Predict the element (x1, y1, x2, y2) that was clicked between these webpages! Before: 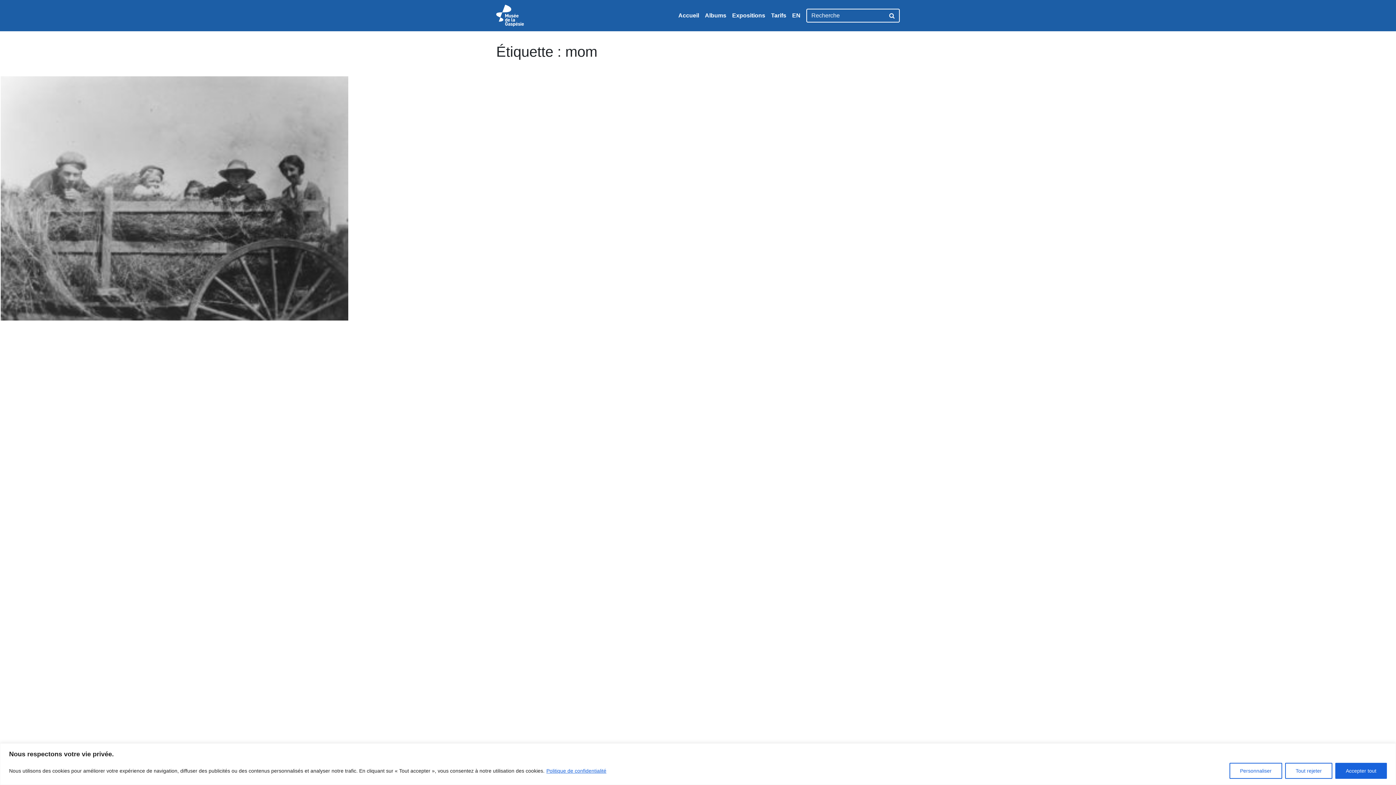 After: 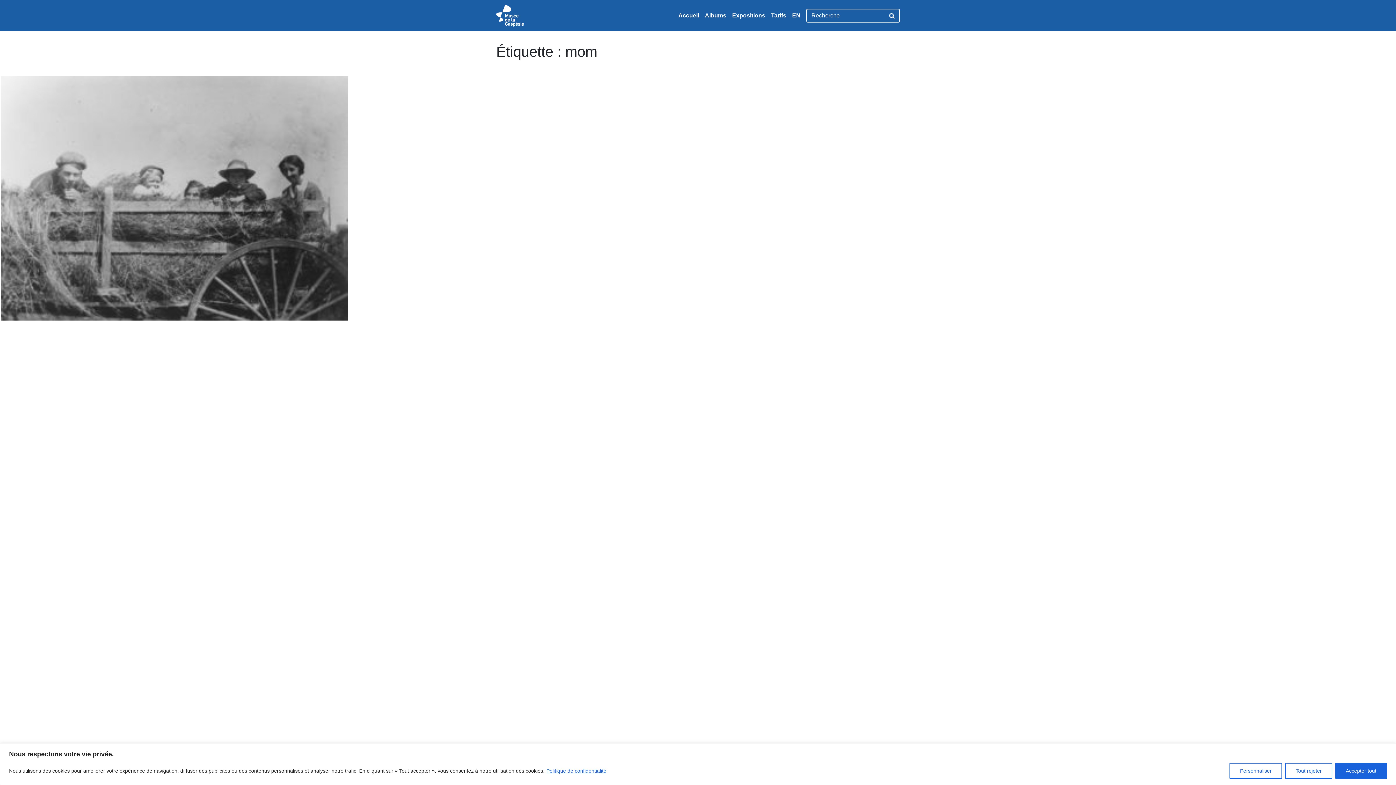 Action: bbox: (496, 2, 523, 28)